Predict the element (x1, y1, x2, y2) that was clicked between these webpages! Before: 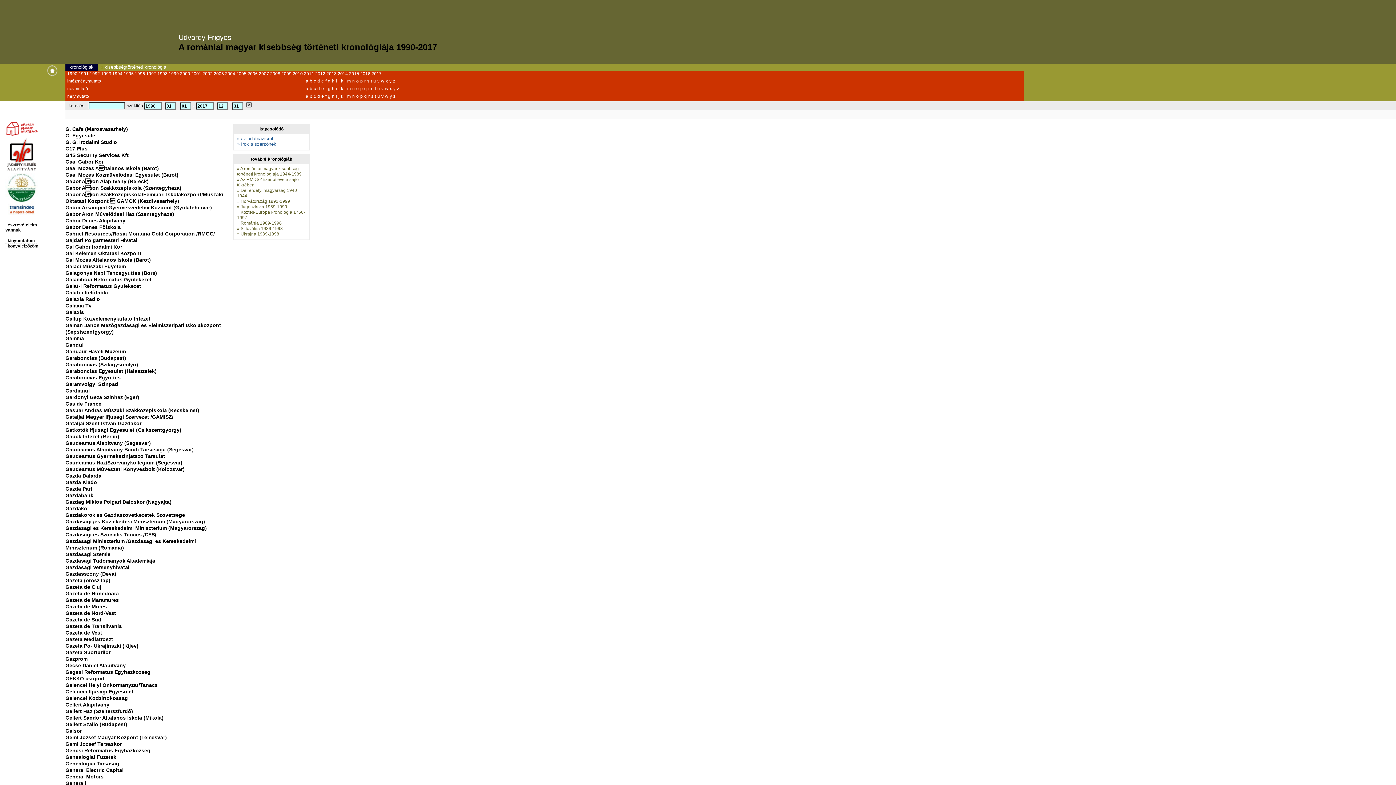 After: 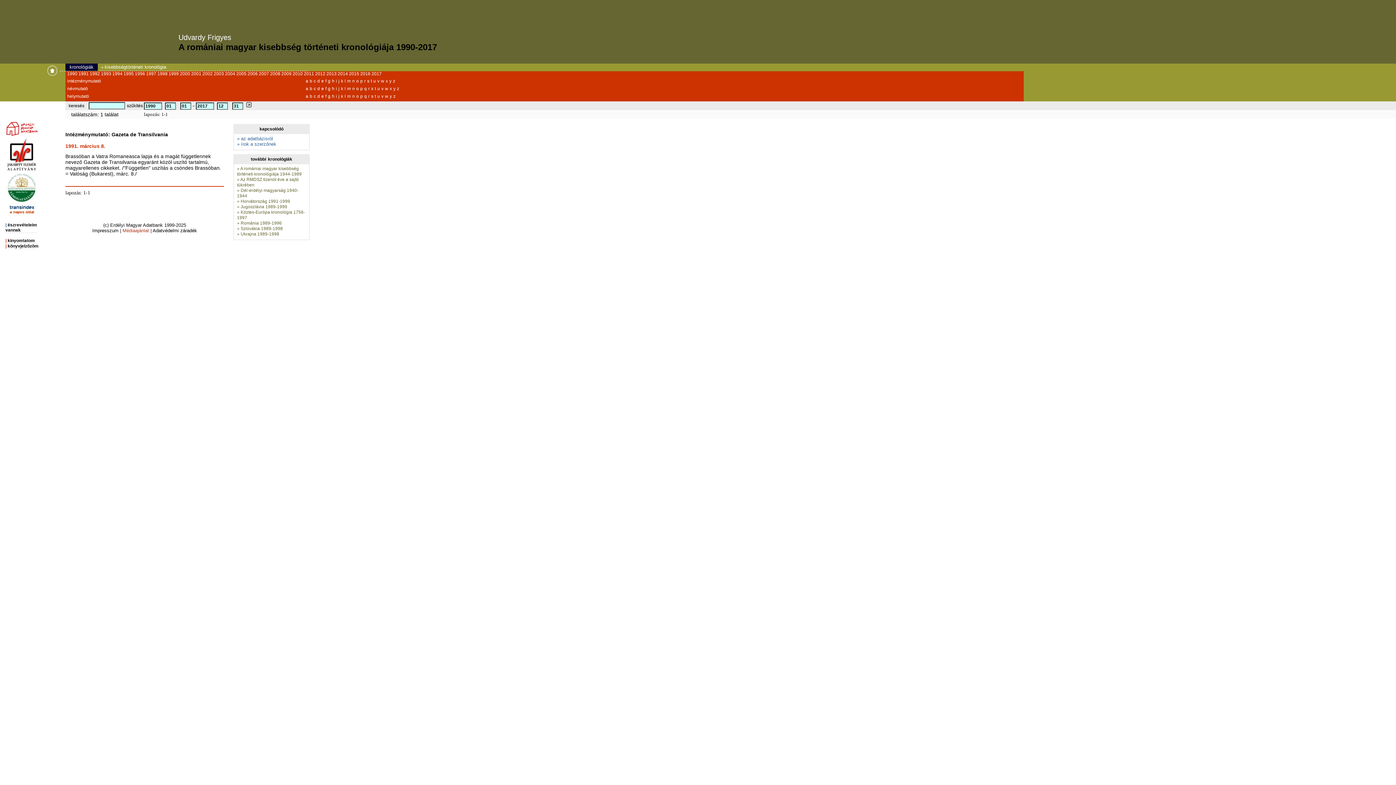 Action: bbox: (65, 623, 121, 629) label: Gazeta de Transilvania